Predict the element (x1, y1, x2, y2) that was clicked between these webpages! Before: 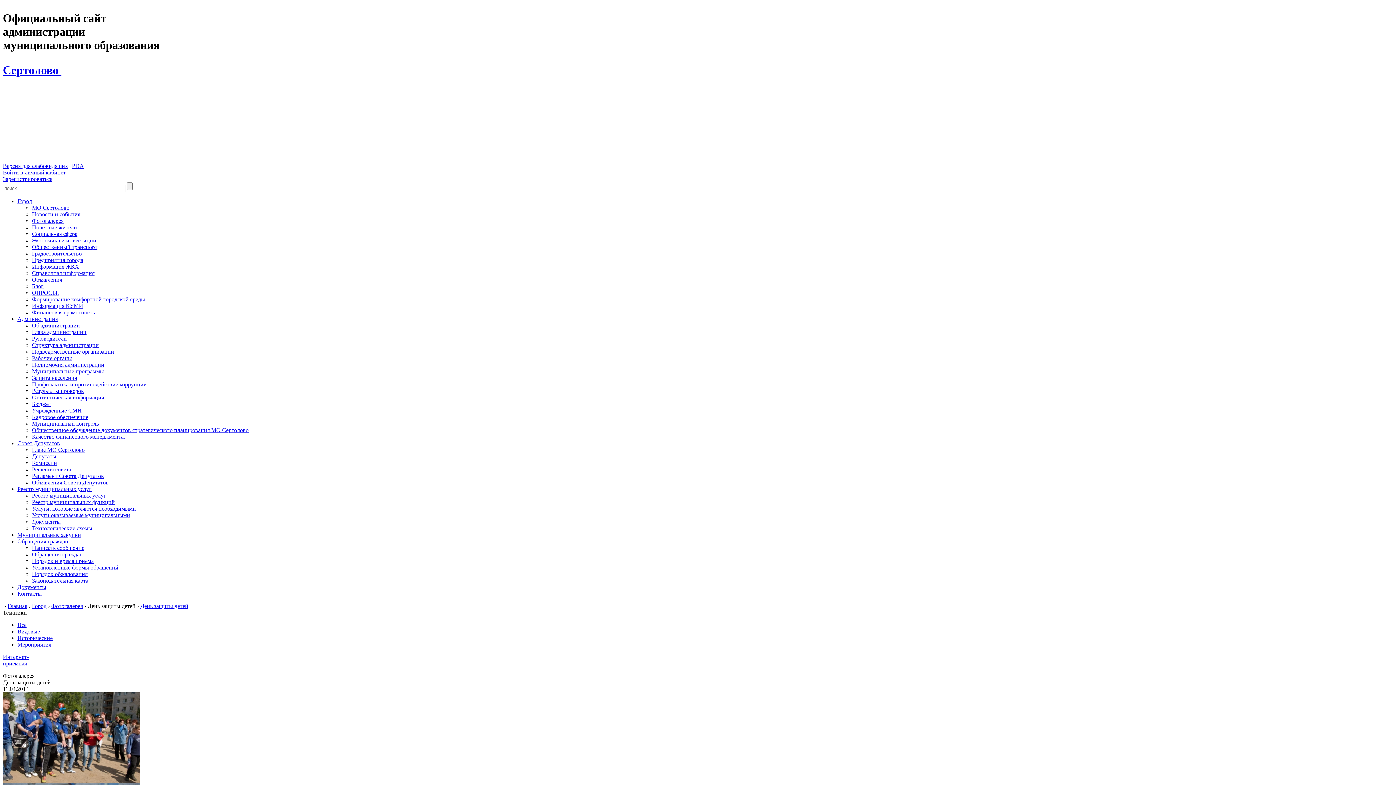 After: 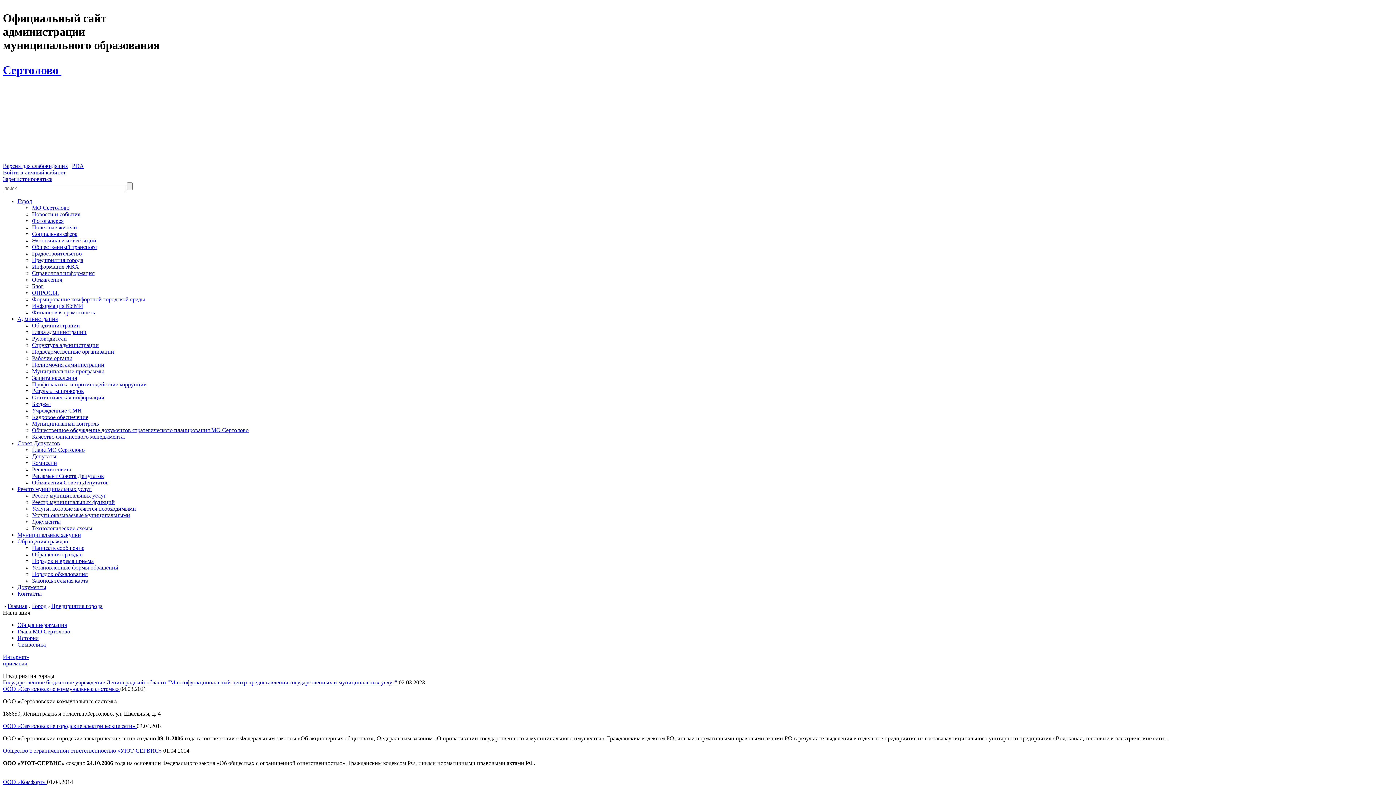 Action: label: Предприятия города bbox: (32, 257, 83, 263)